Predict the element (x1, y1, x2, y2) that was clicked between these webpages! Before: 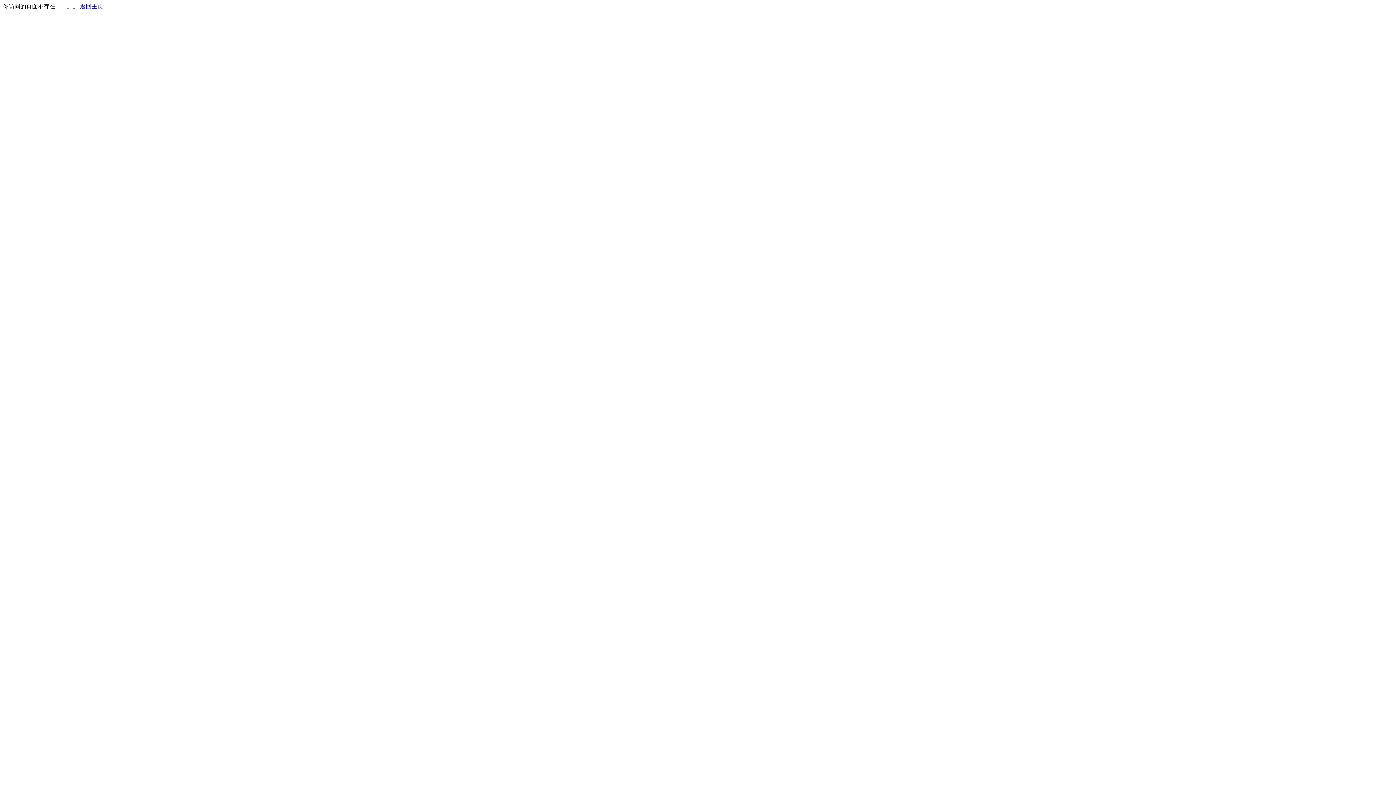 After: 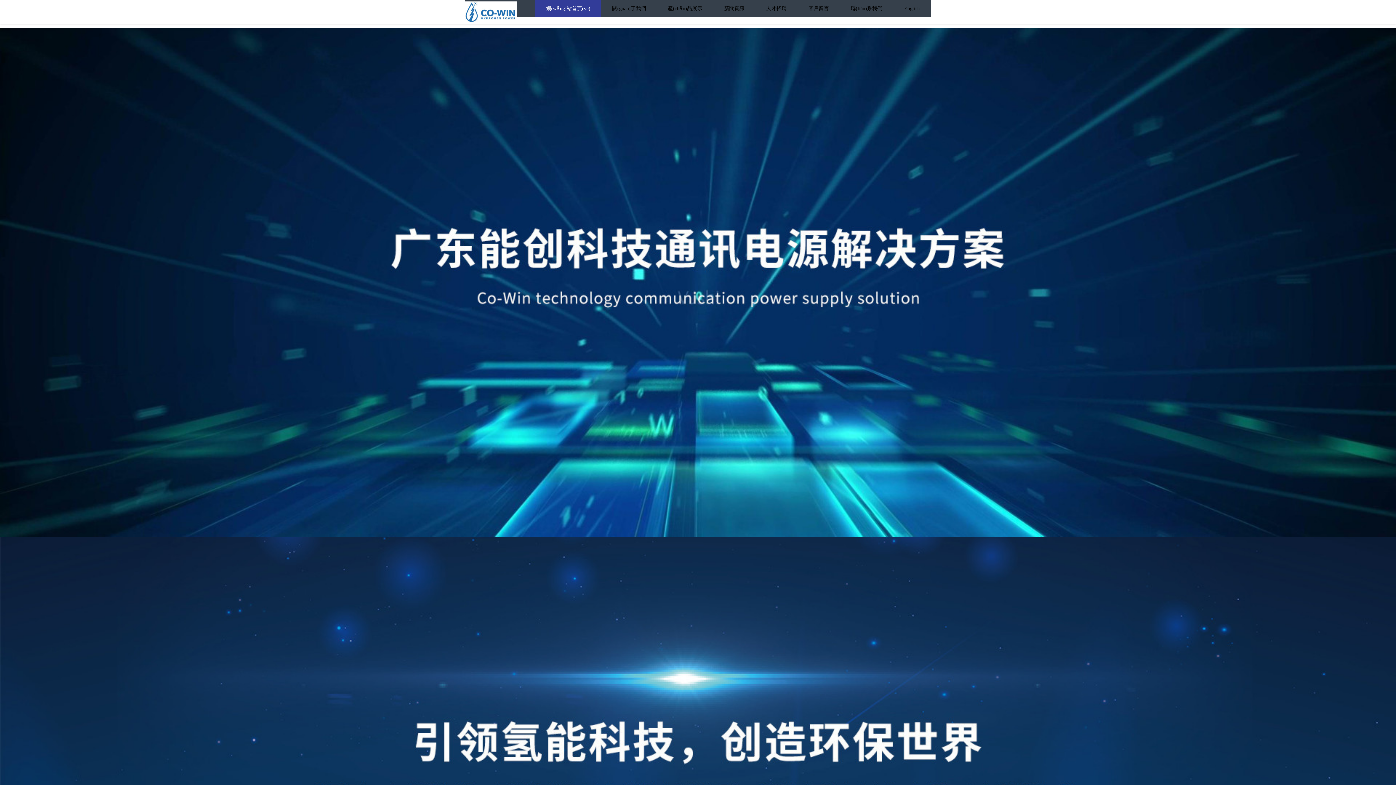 Action: bbox: (80, 3, 103, 9) label: 返回主页